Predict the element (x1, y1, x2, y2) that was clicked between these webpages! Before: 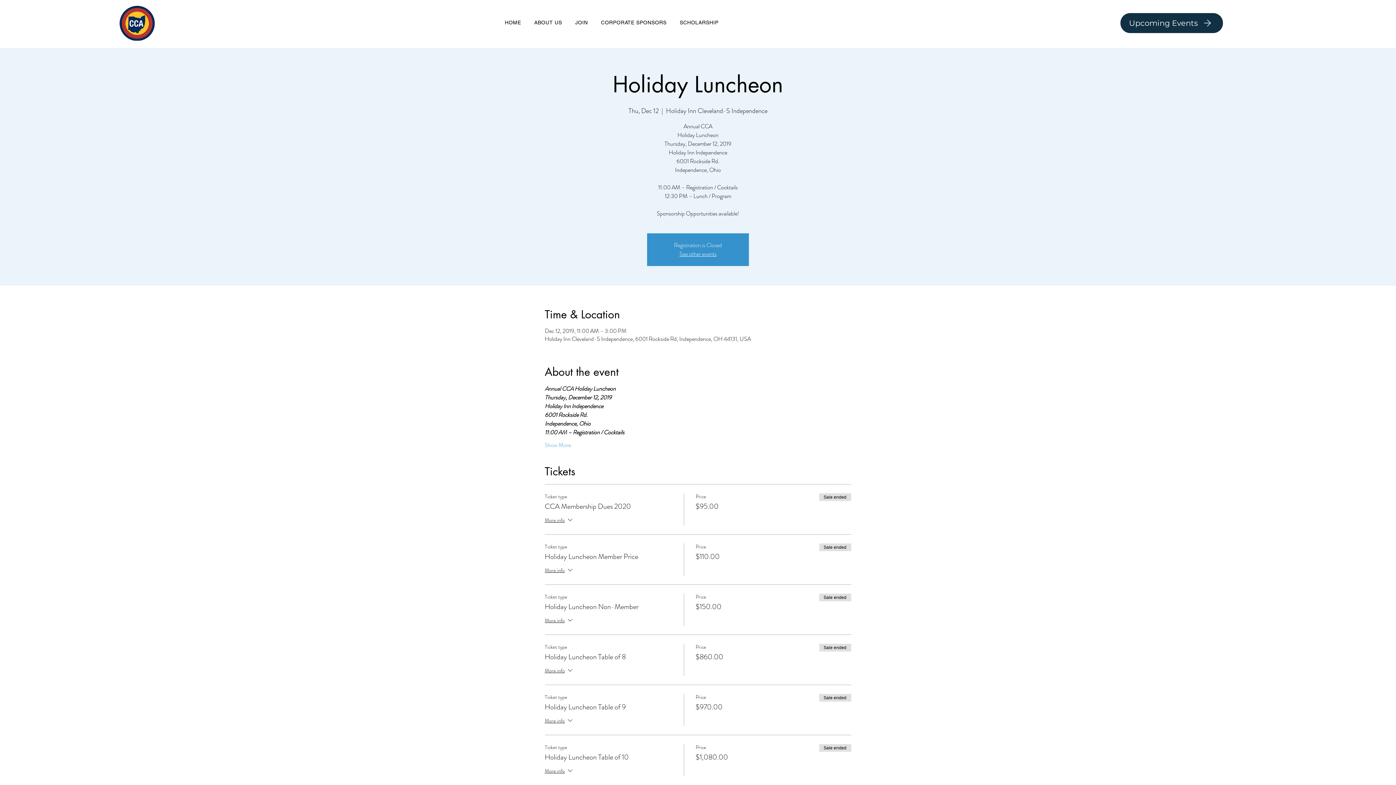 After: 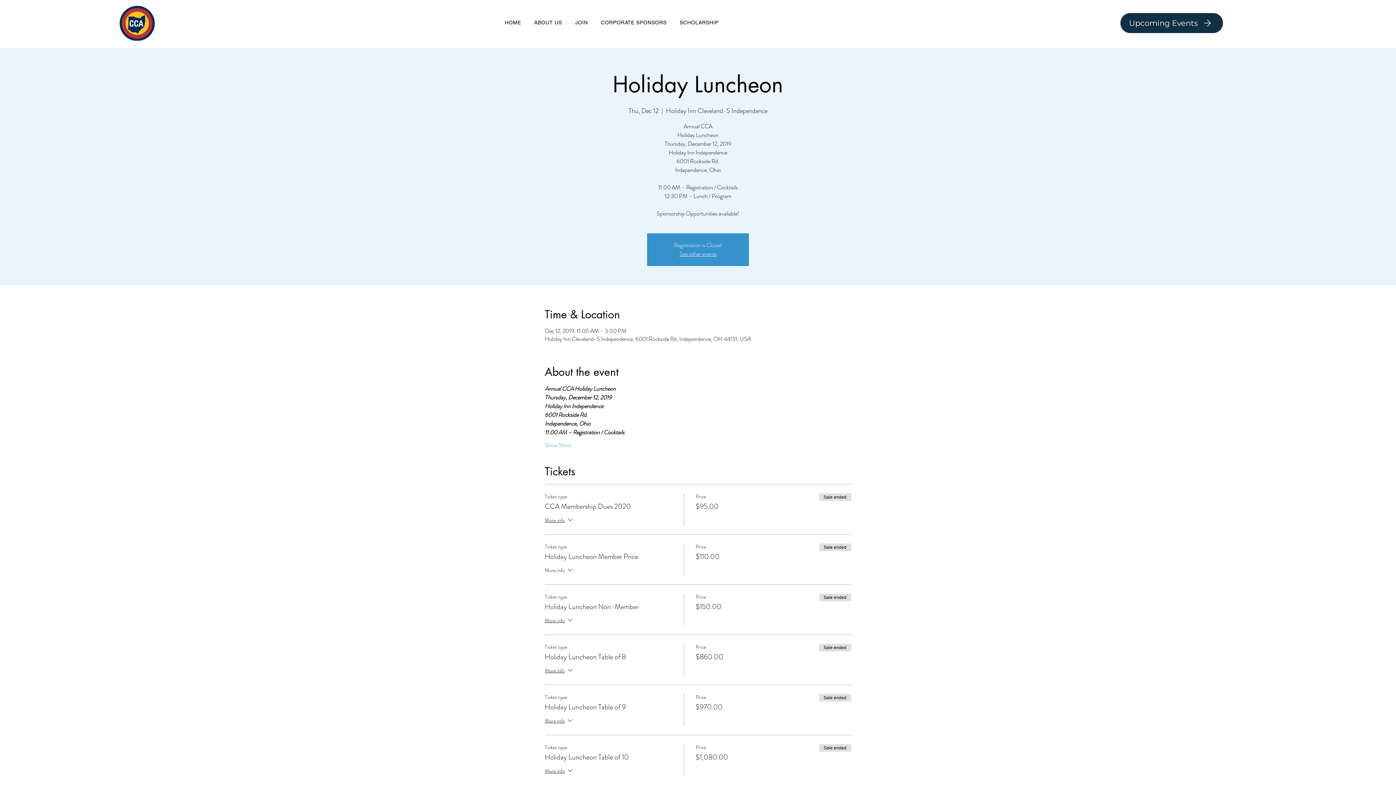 Action: label: More info bbox: (544, 566, 574, 576)